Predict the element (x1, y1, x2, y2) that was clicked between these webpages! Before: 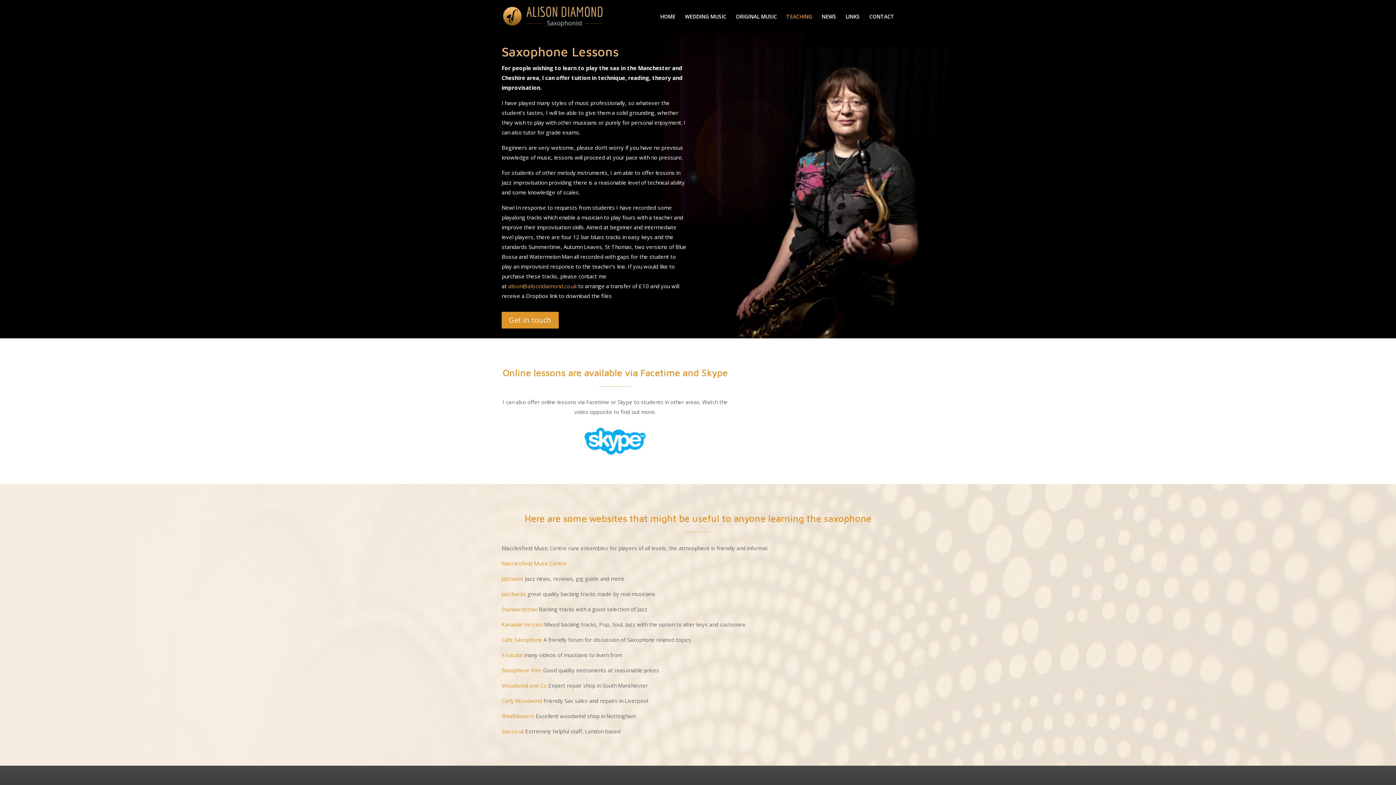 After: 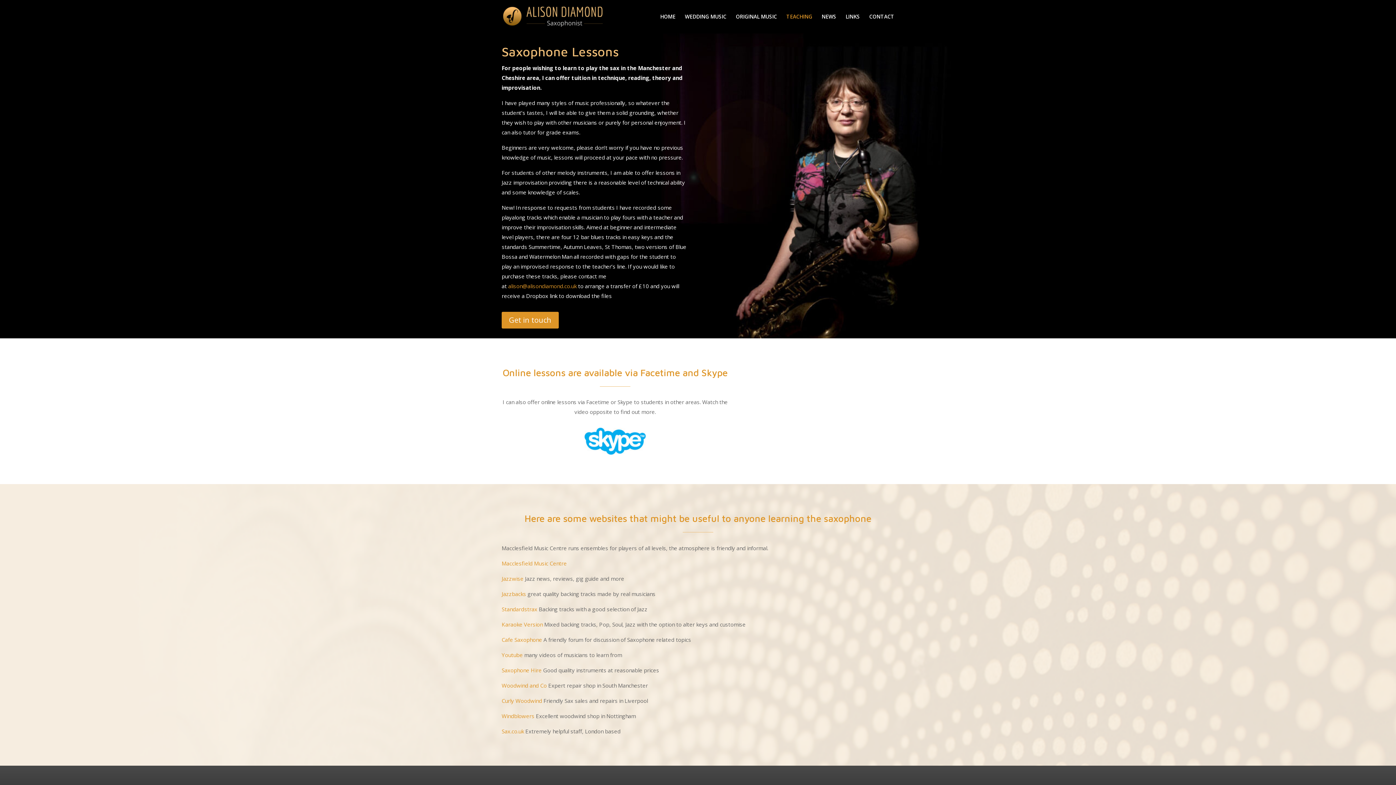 Action: bbox: (501, 575, 523, 582) label: Jazzwise